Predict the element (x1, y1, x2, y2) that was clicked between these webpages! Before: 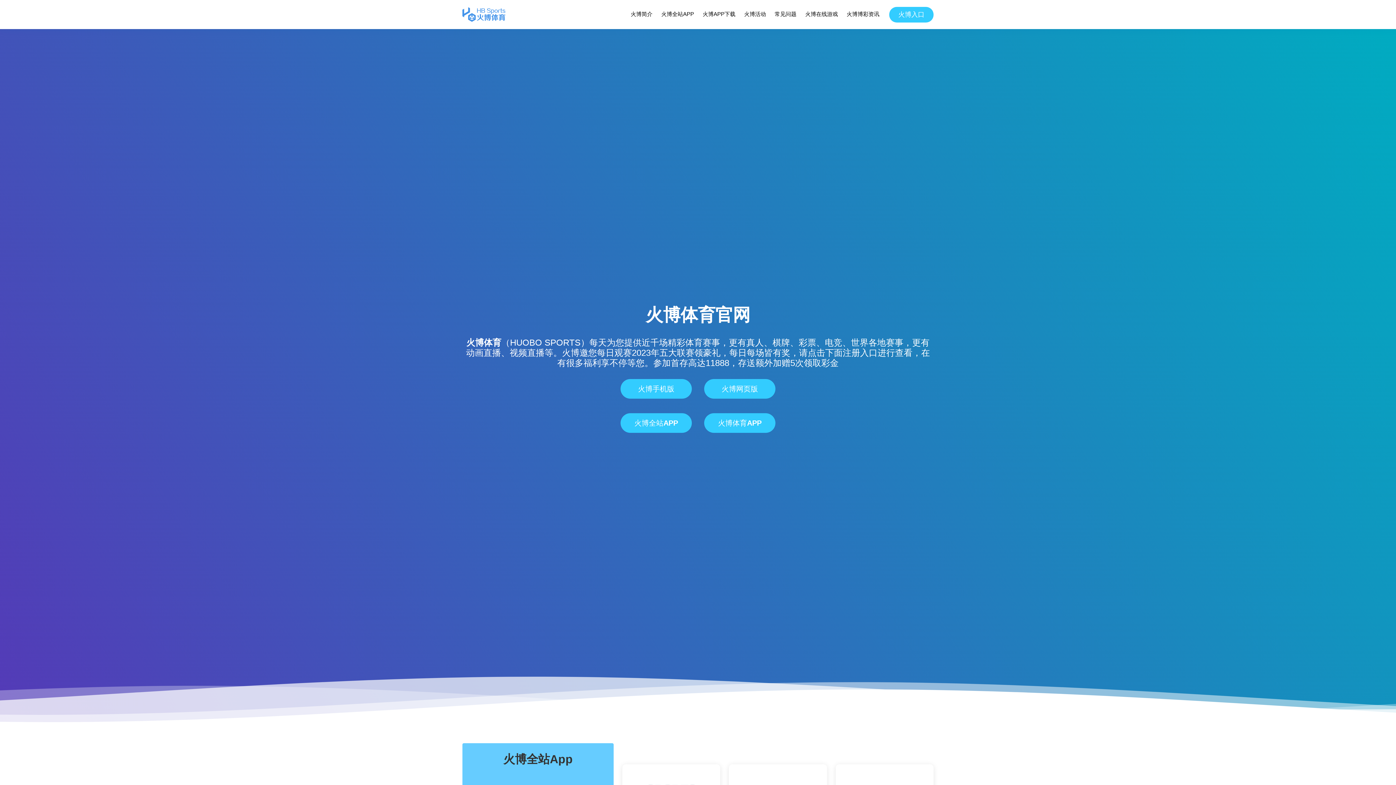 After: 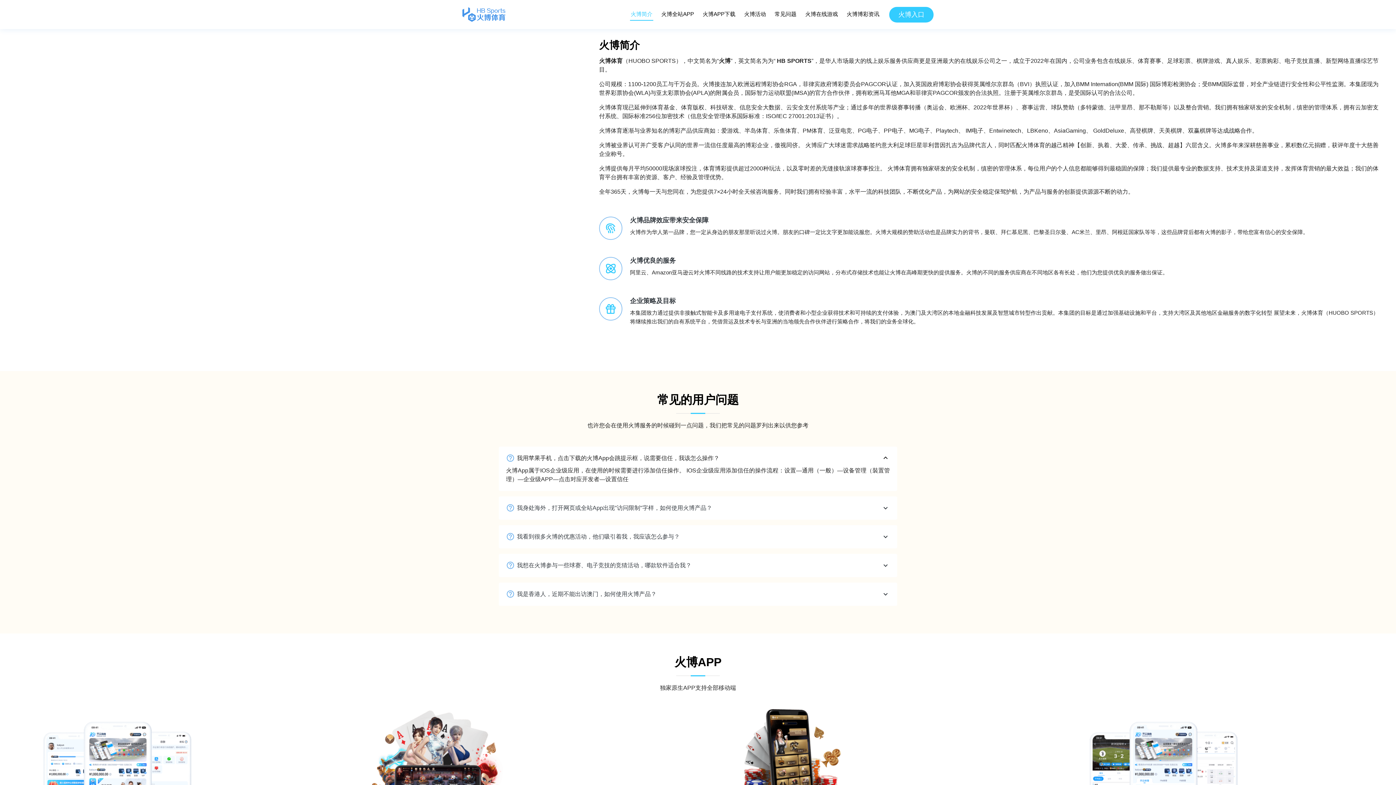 Action: label: 火博简介 bbox: (630, 8, 653, 20)